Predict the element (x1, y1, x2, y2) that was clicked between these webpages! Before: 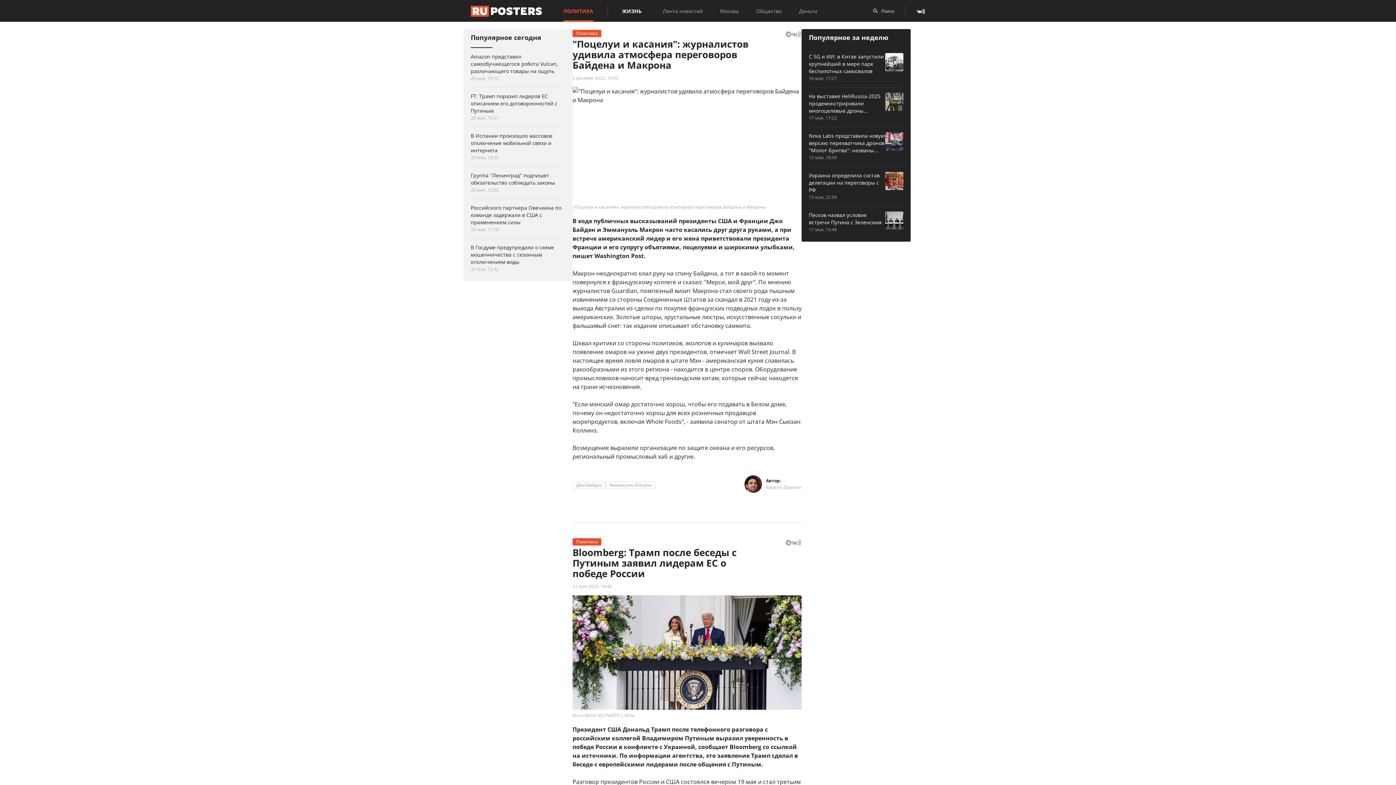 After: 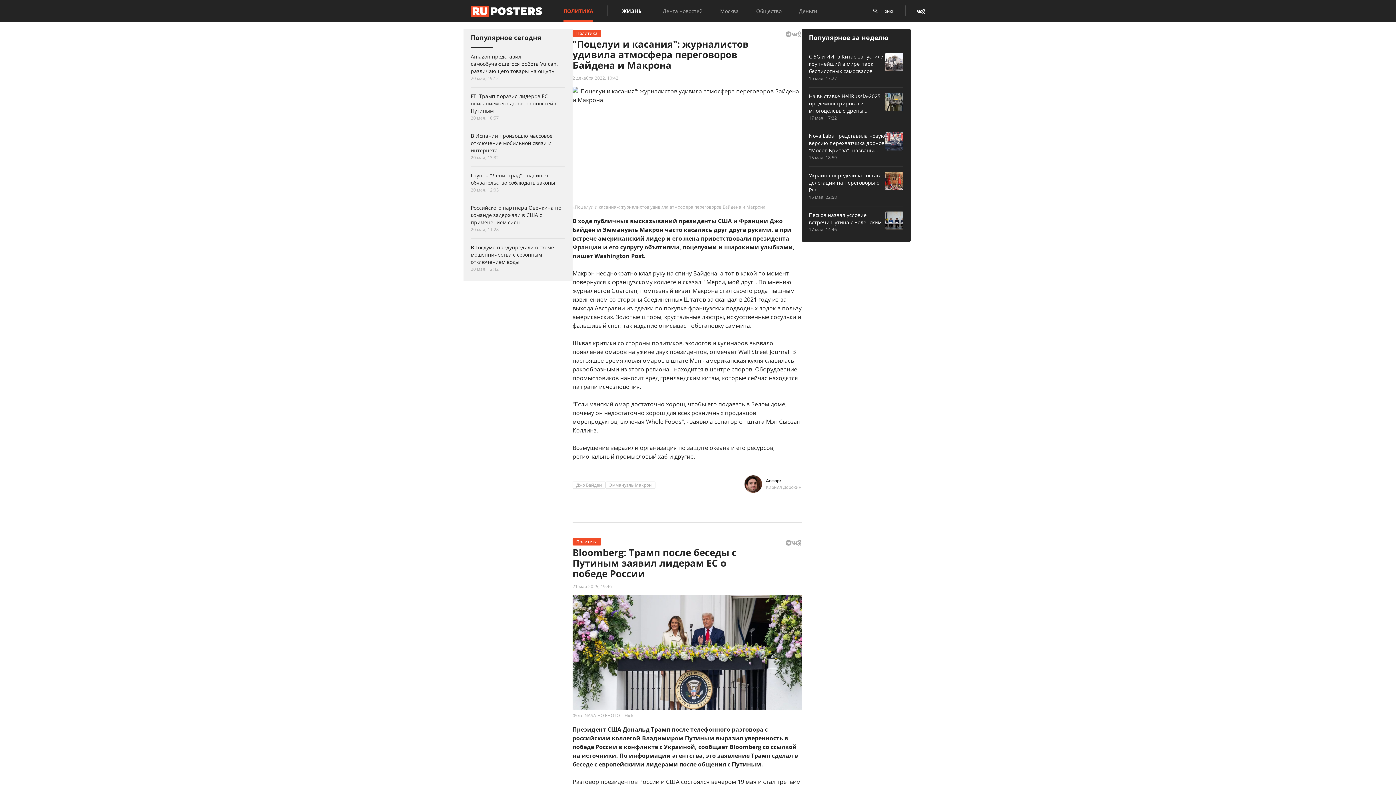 Action: bbox: (917, 6, 922, 15)